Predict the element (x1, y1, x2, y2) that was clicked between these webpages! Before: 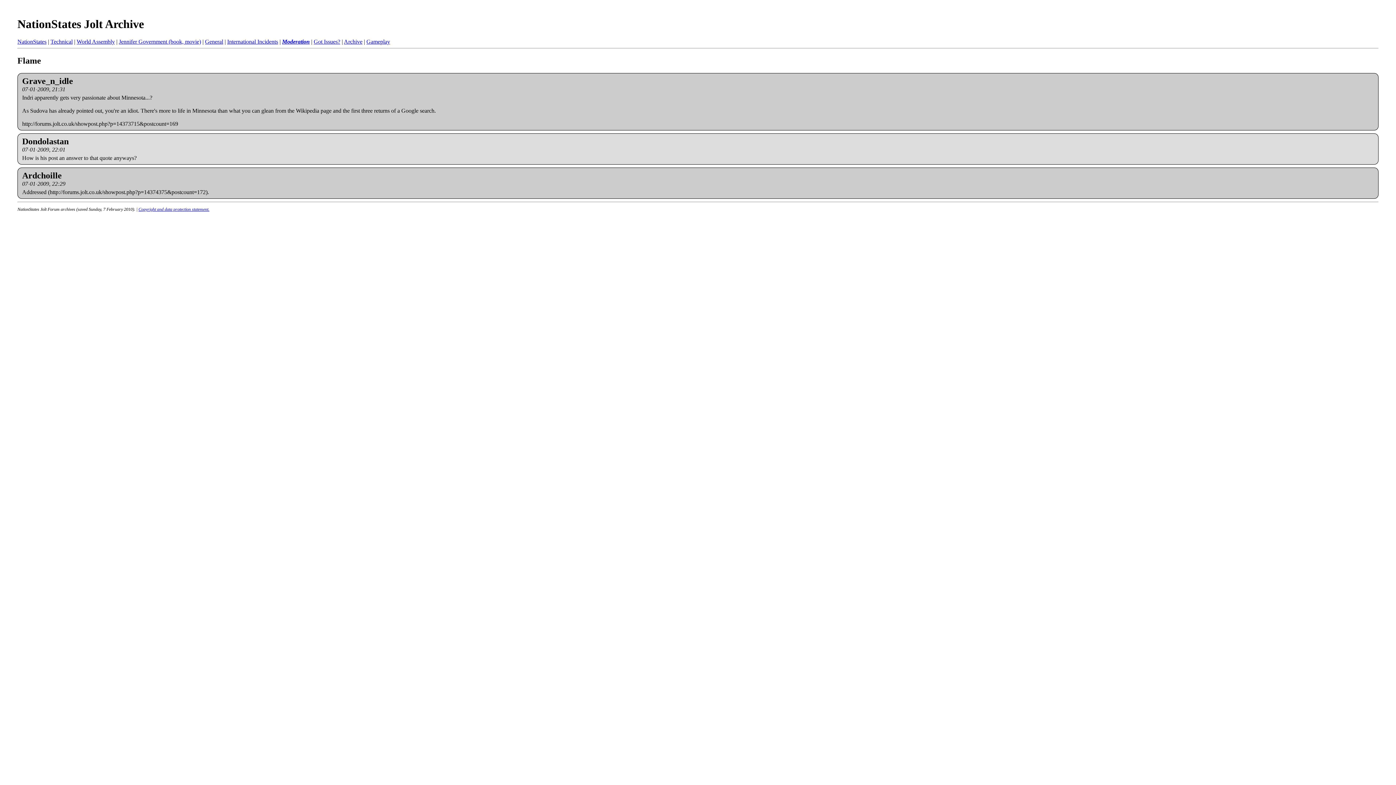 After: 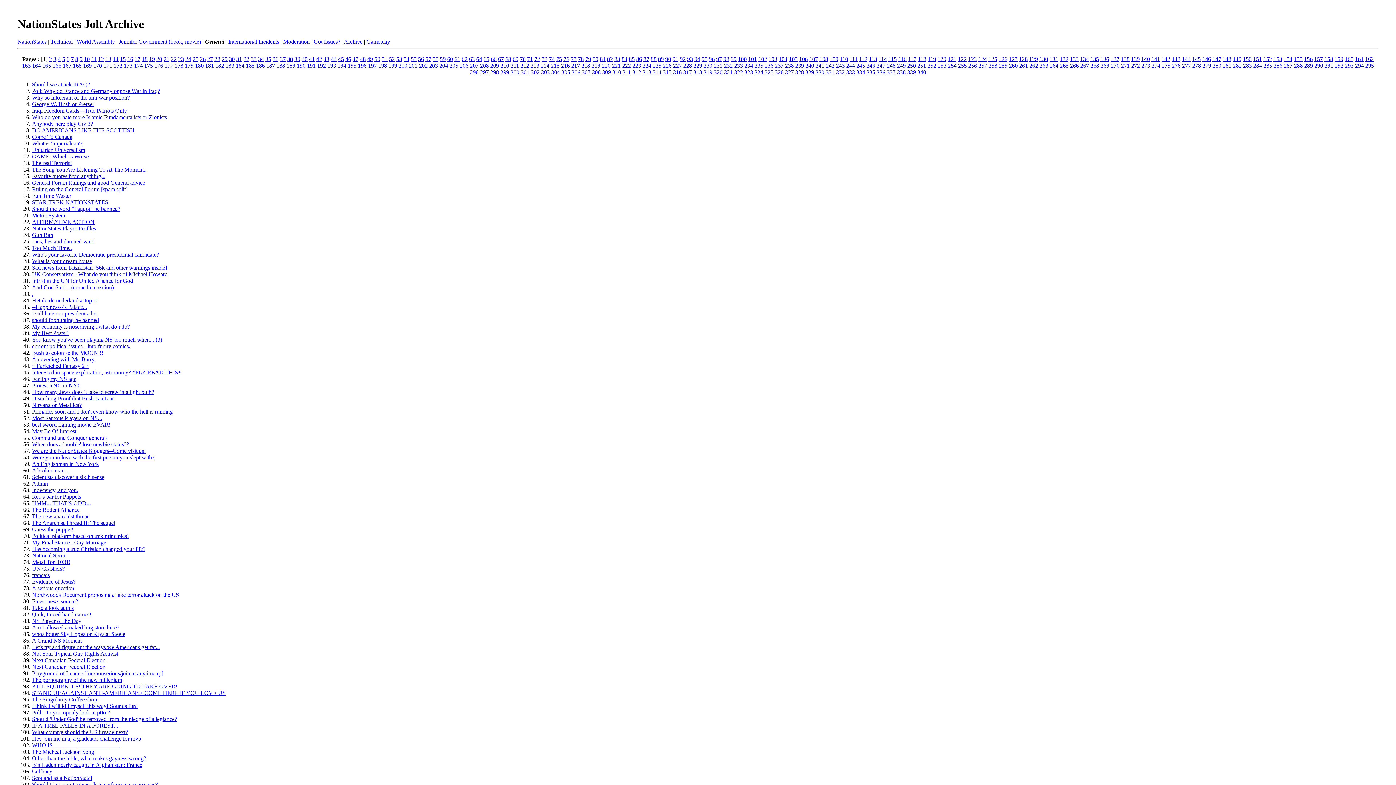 Action: label: General bbox: (205, 38, 223, 44)